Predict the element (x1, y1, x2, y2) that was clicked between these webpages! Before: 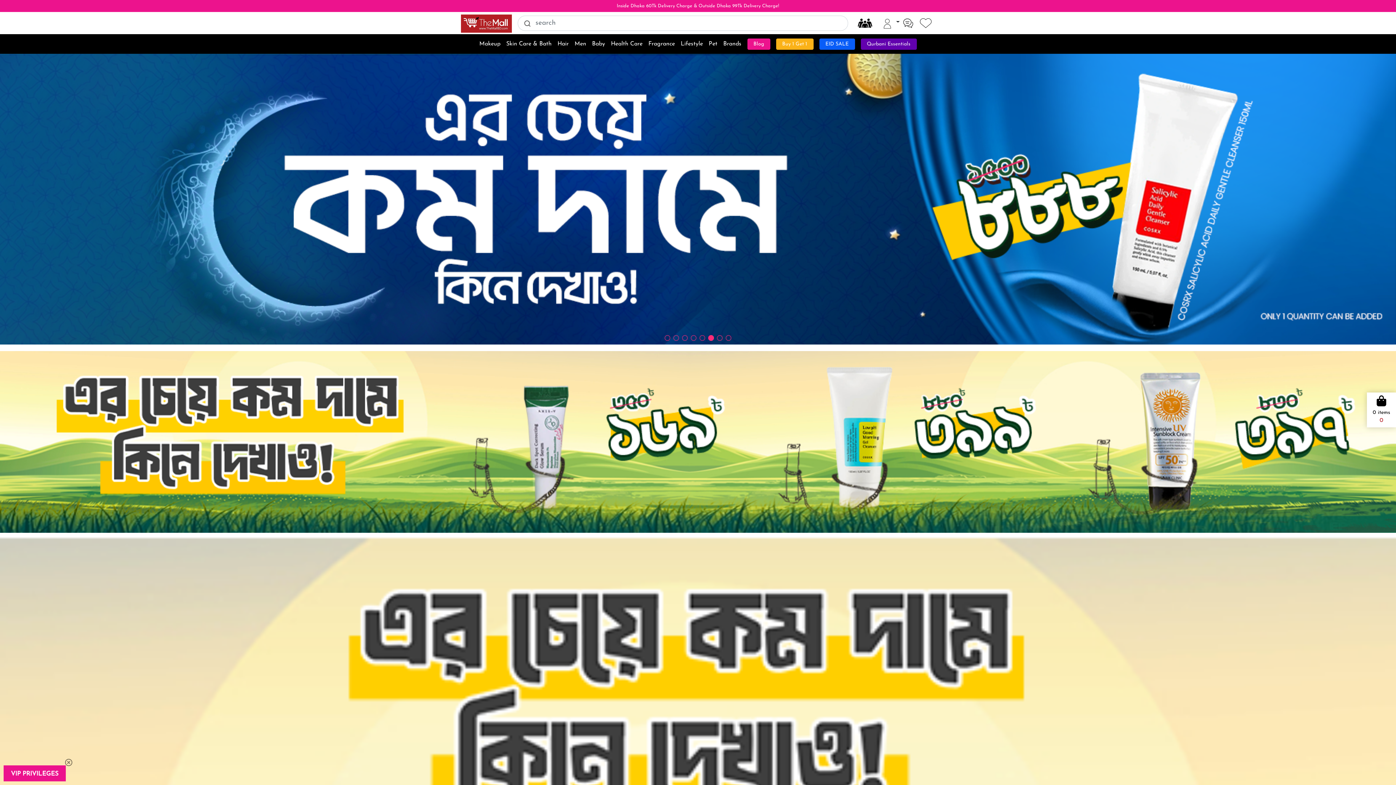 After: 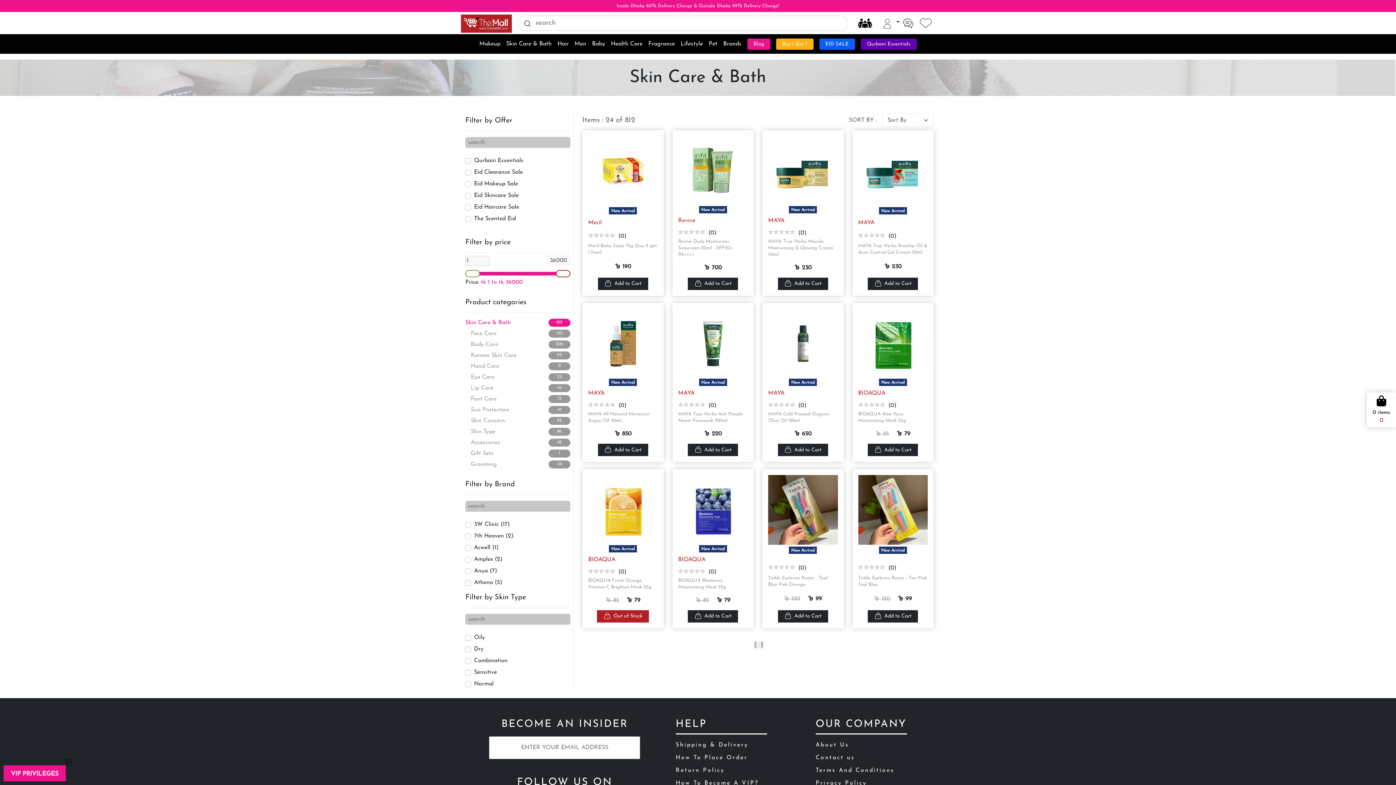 Action: bbox: (506, 40, 551, 48) label: Skin Care & Bath